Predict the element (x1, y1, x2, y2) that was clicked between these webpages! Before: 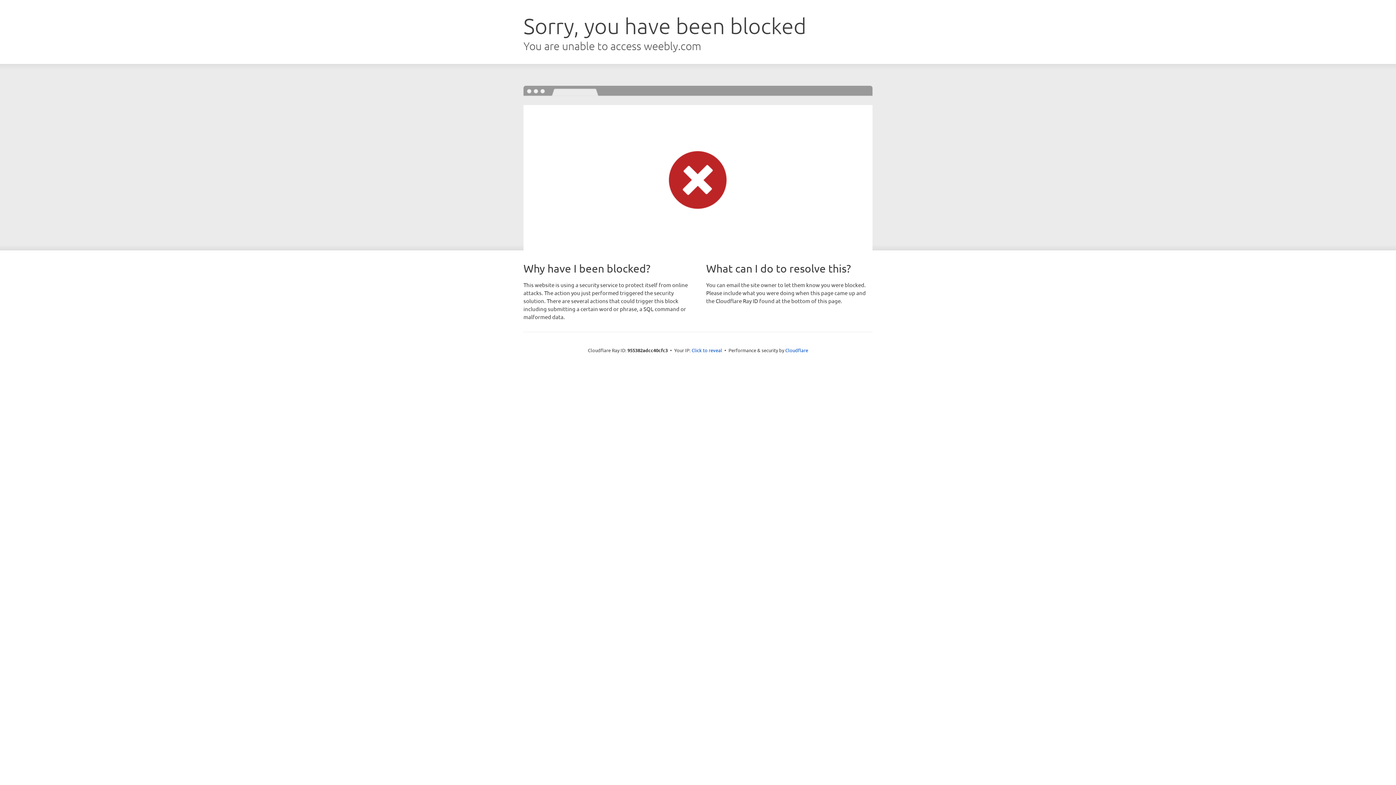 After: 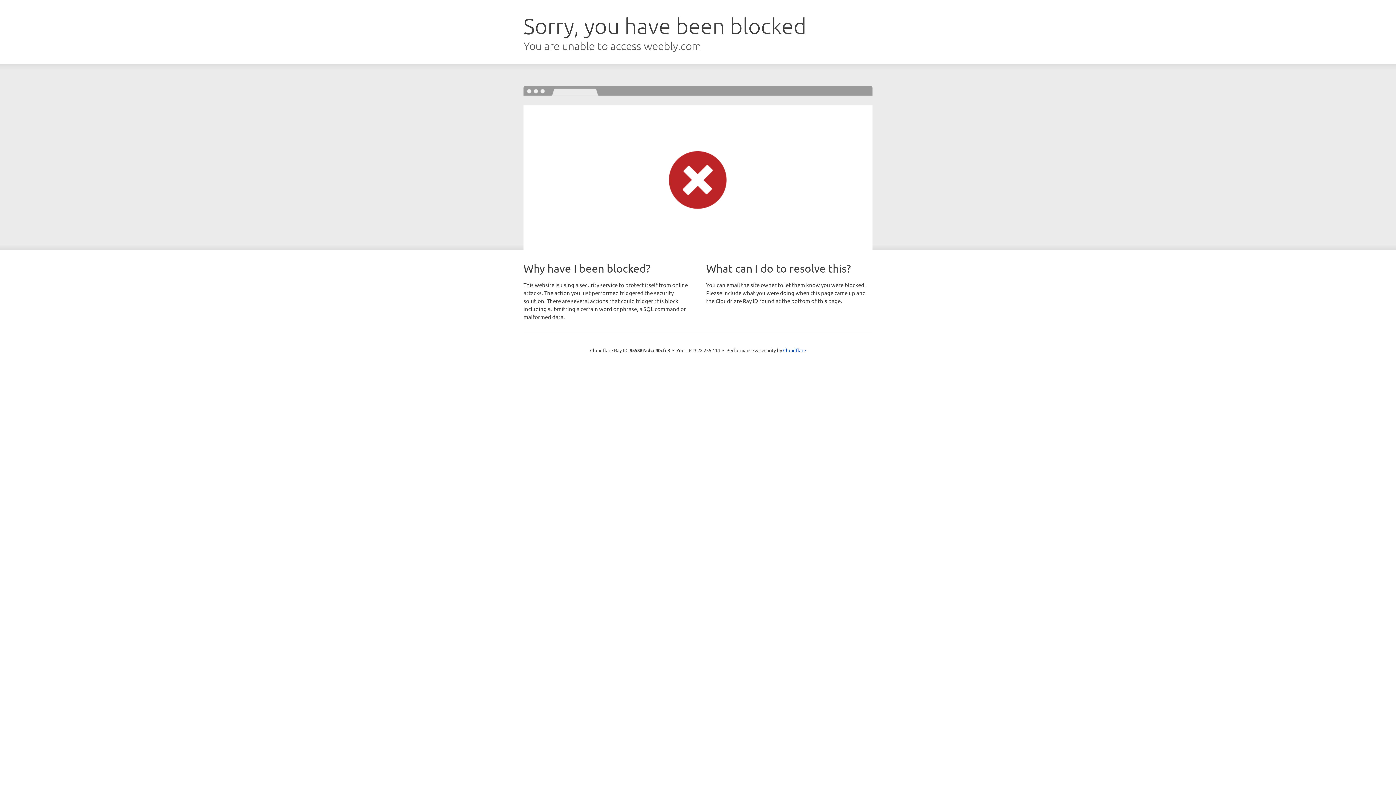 Action: label: Click to reveal bbox: (691, 346, 722, 353)